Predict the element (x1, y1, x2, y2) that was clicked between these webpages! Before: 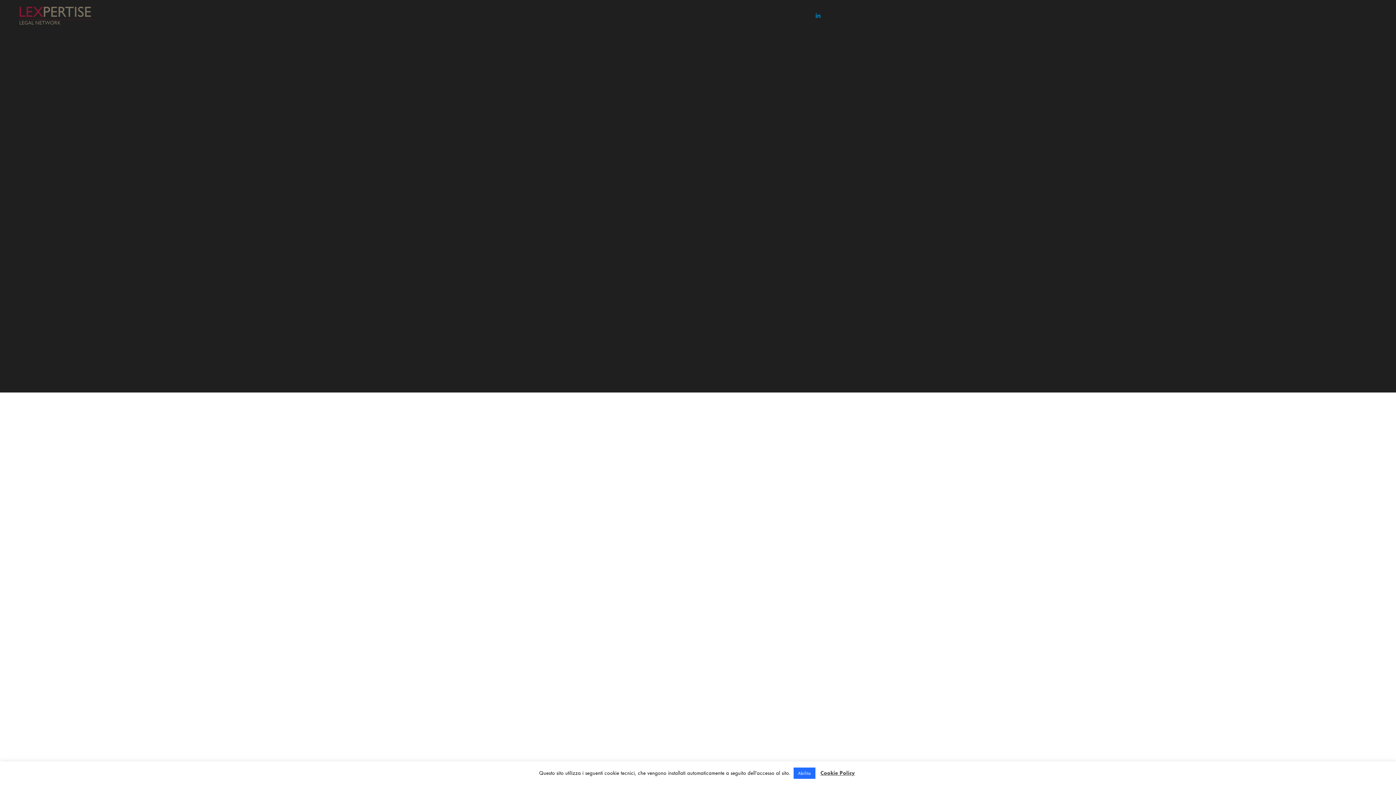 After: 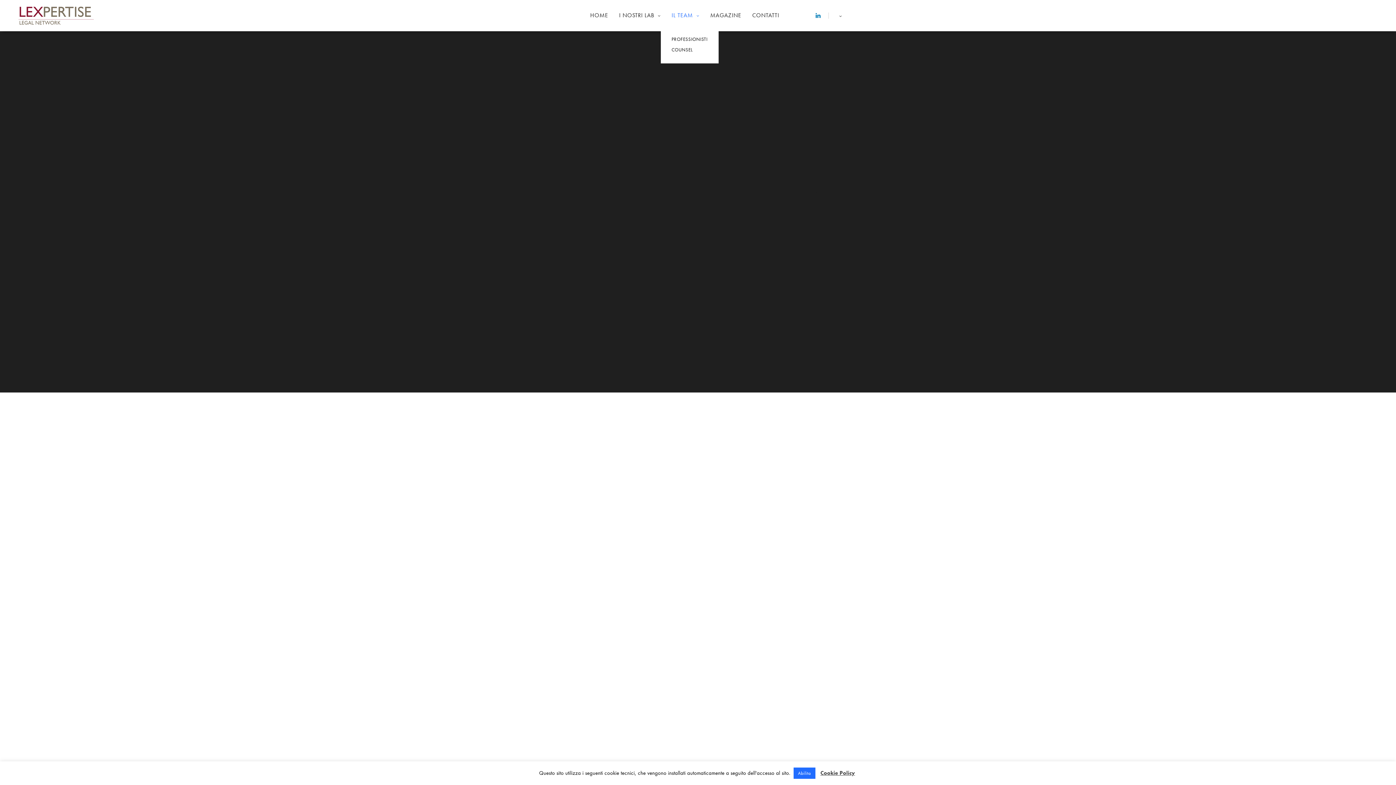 Action: label: IL TEAM bbox: (671, 5, 699, 25)